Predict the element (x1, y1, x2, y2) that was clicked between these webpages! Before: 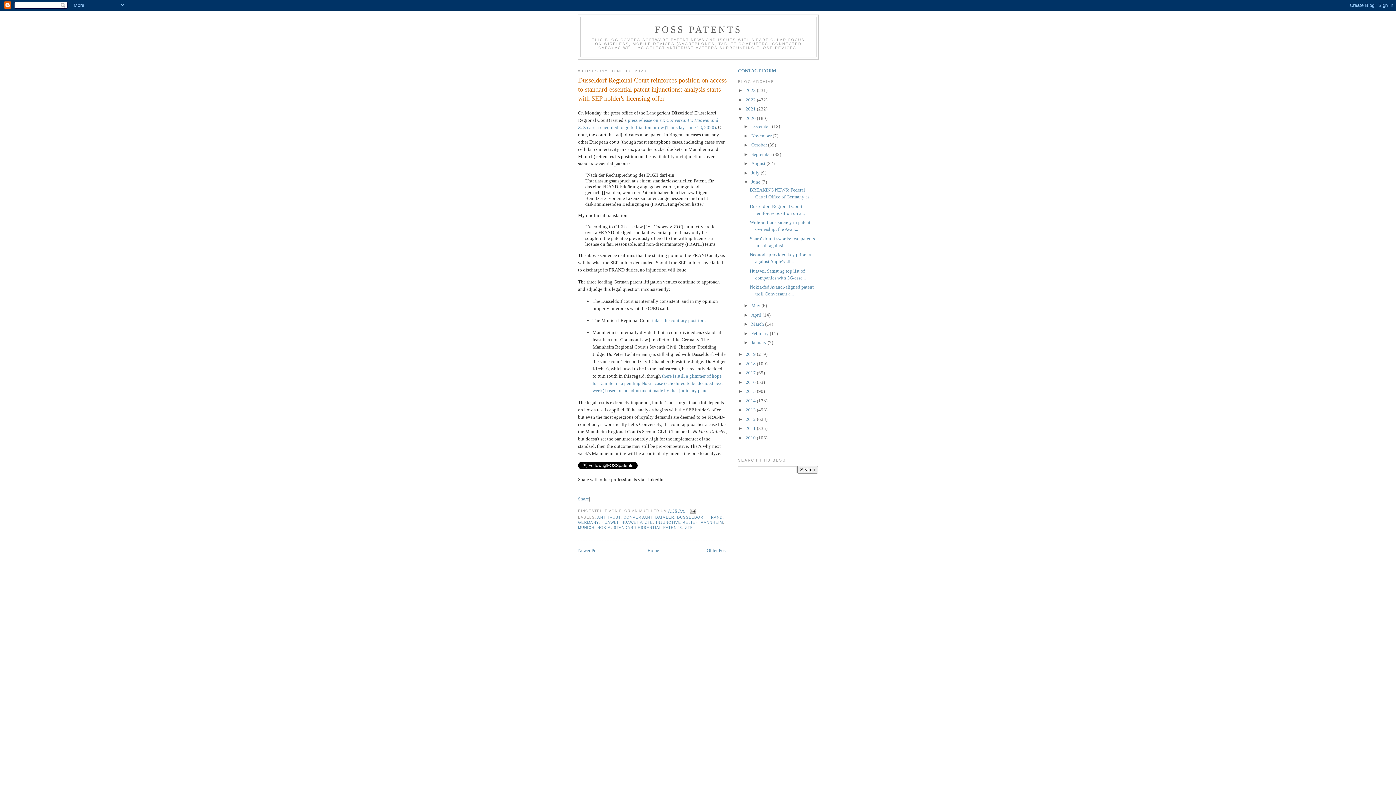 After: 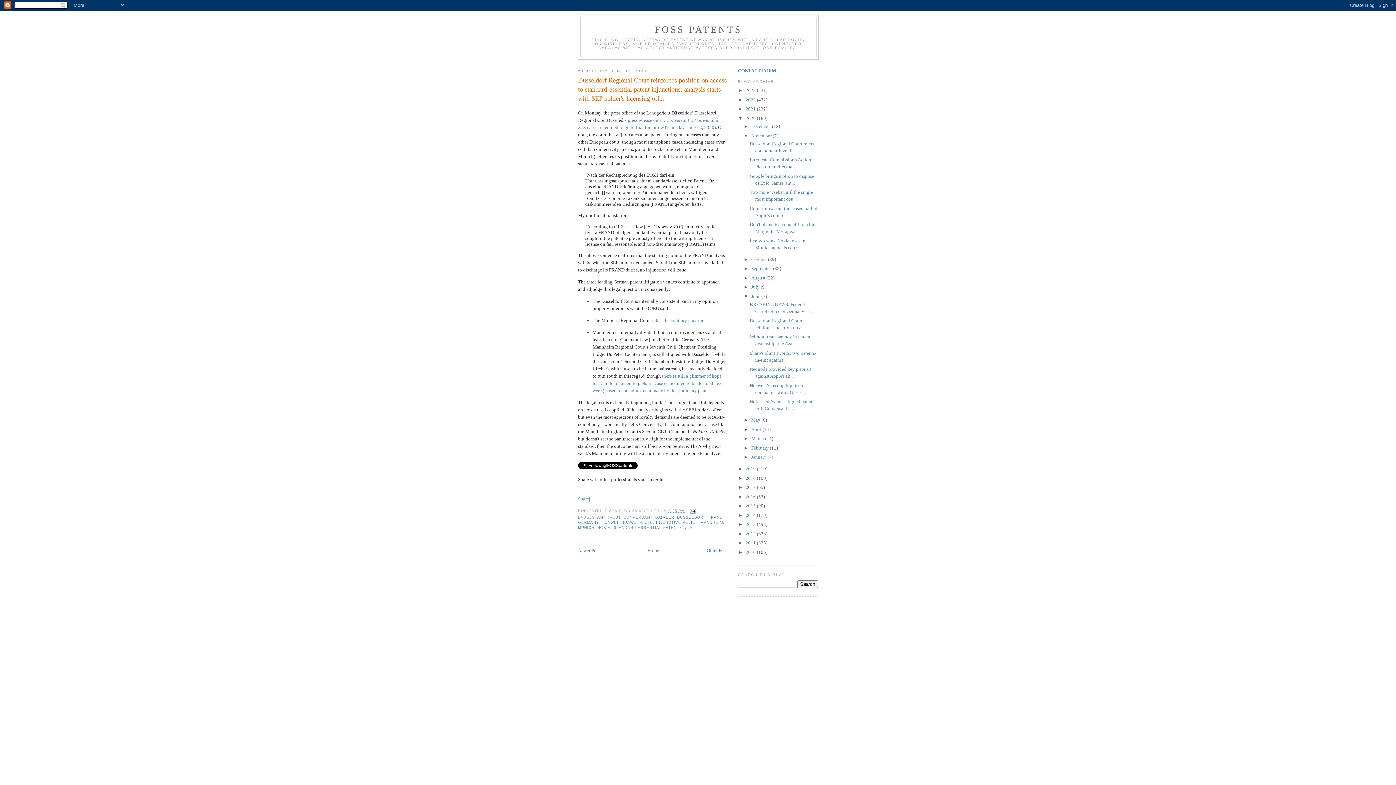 Action: label: ►   bbox: (743, 132, 751, 138)